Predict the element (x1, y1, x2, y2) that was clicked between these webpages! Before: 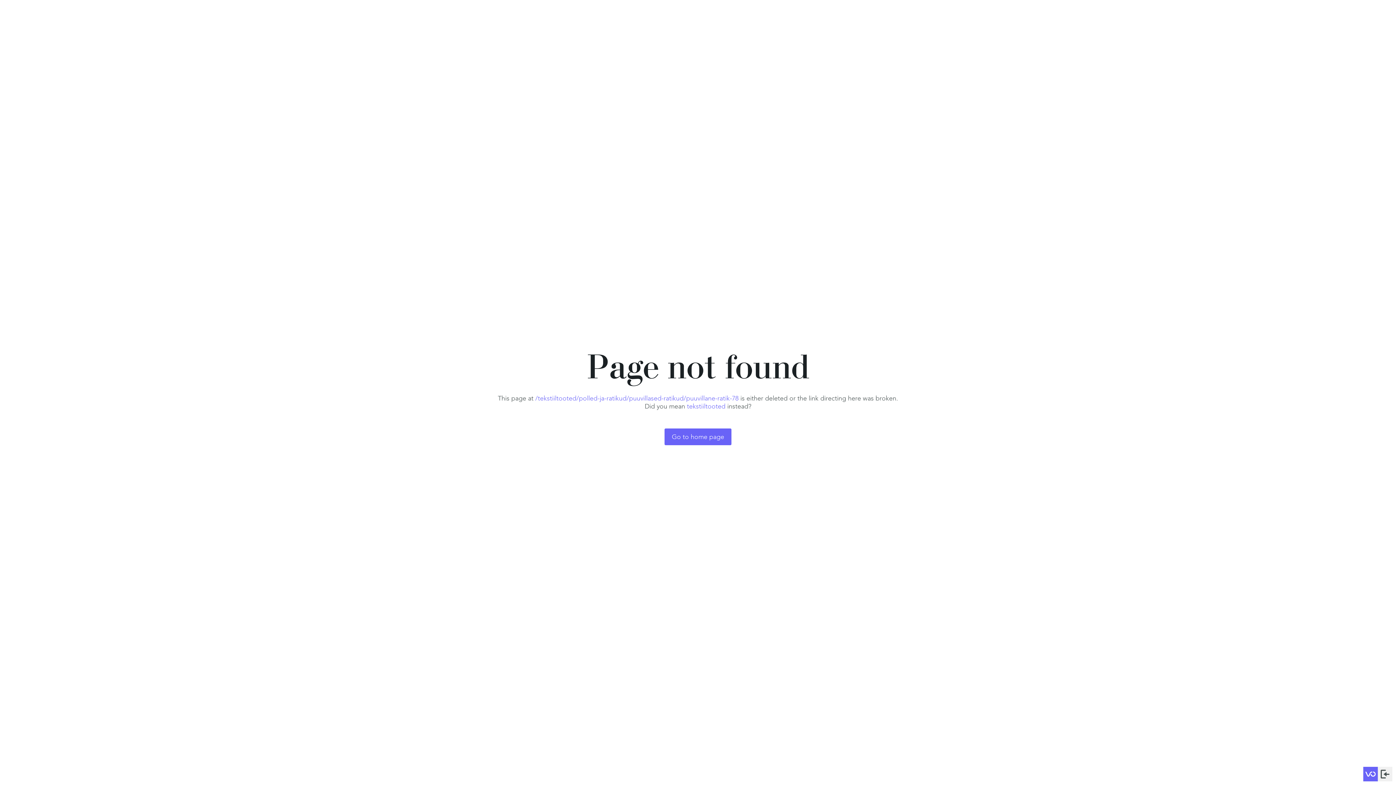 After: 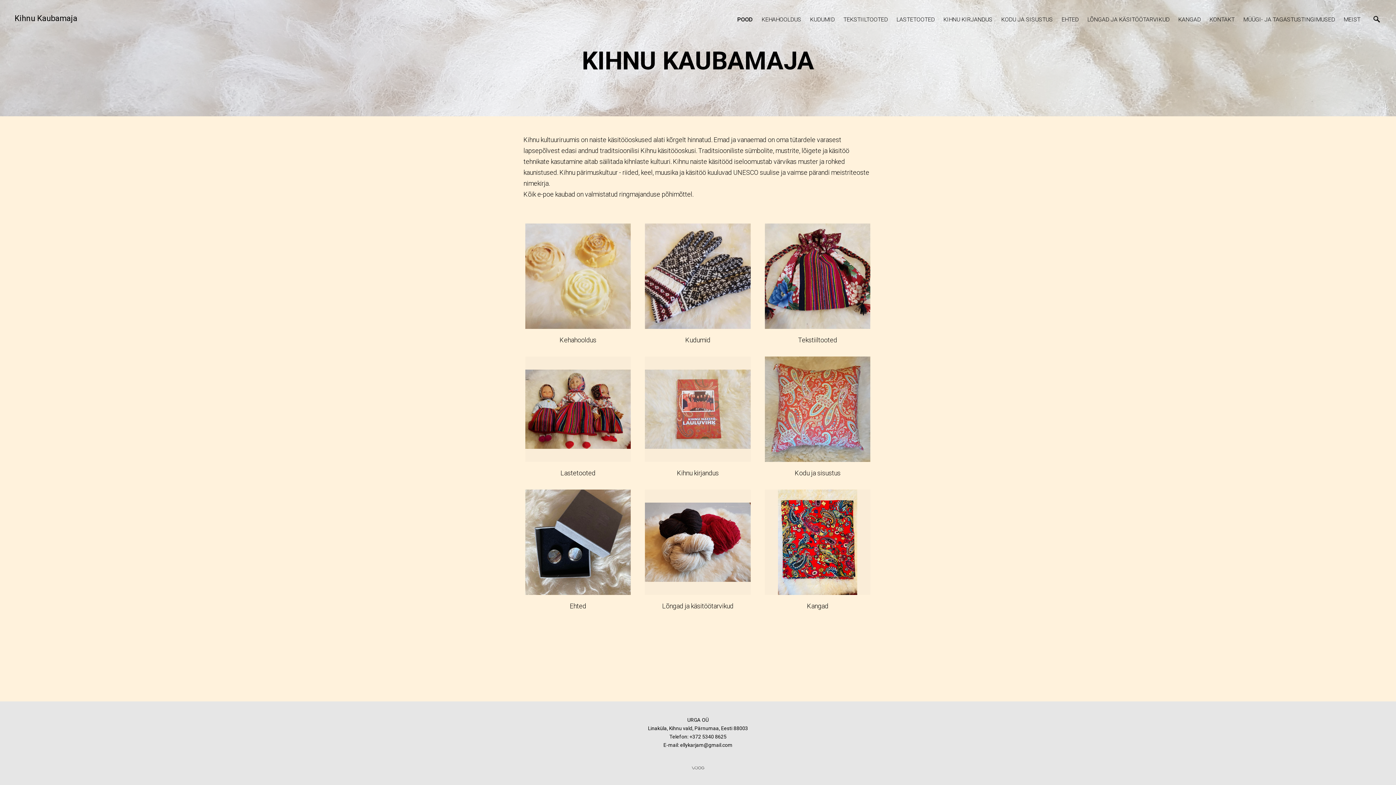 Action: label: Go to home page bbox: (664, 428, 731, 445)